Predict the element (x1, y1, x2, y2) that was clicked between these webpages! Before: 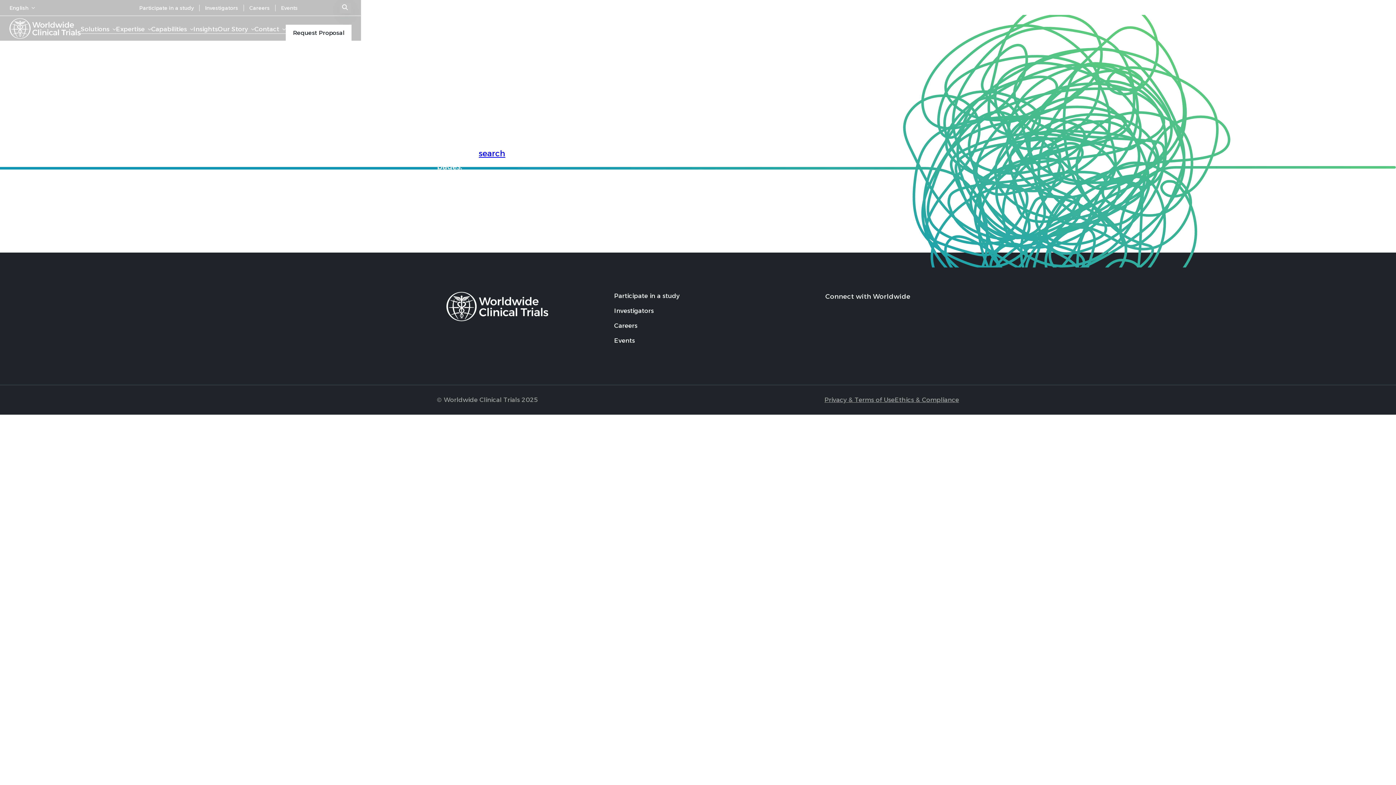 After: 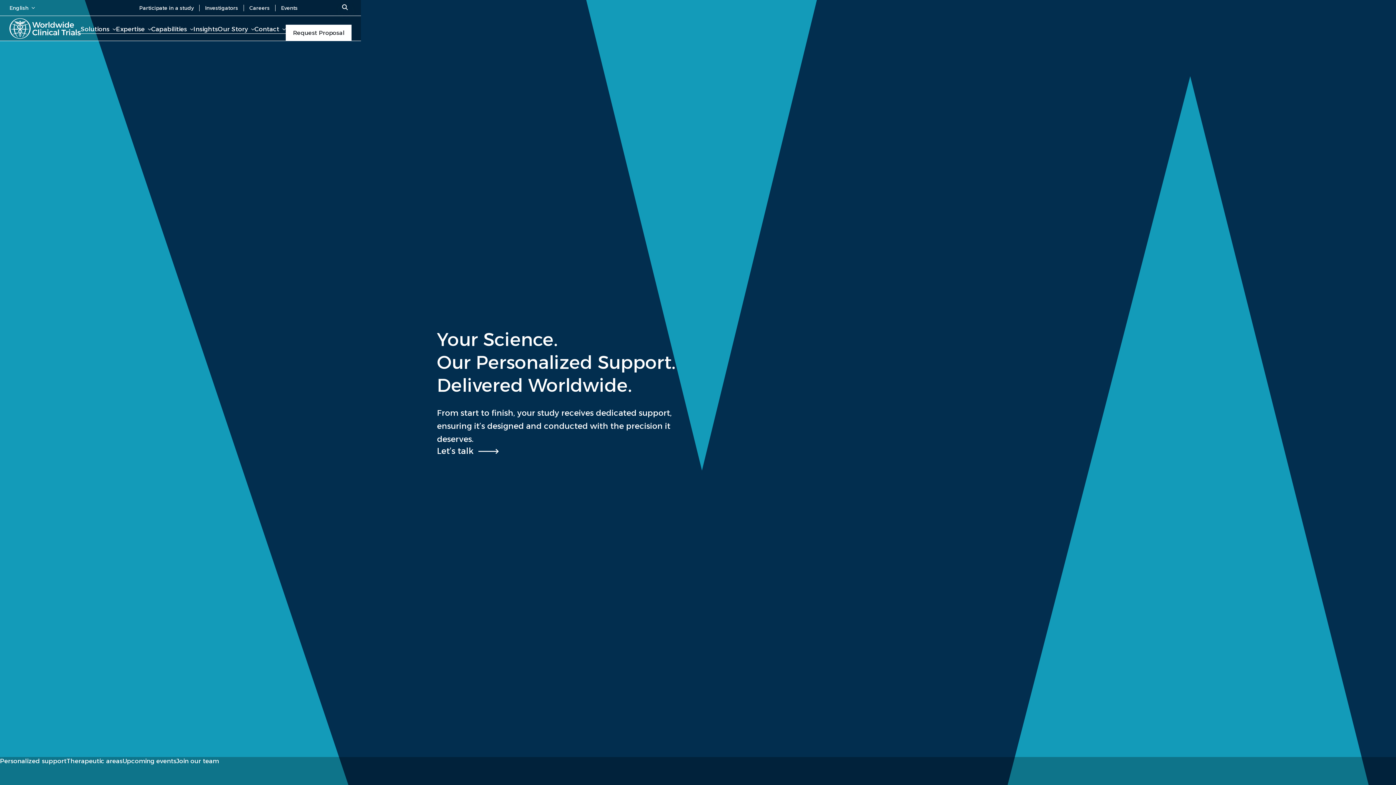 Action: label: Worldwide Clinical Trials Home Page bbox: (9, 18, 80, 38)